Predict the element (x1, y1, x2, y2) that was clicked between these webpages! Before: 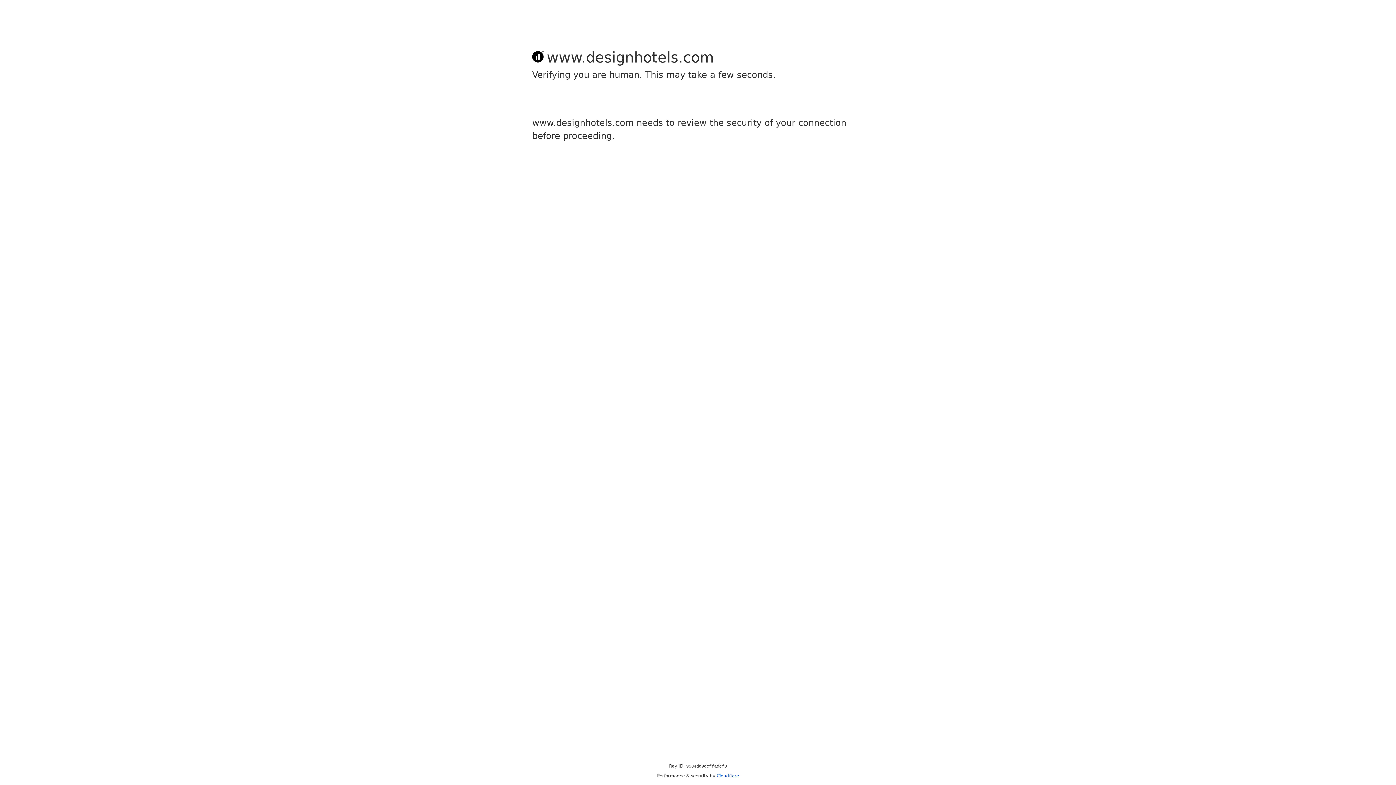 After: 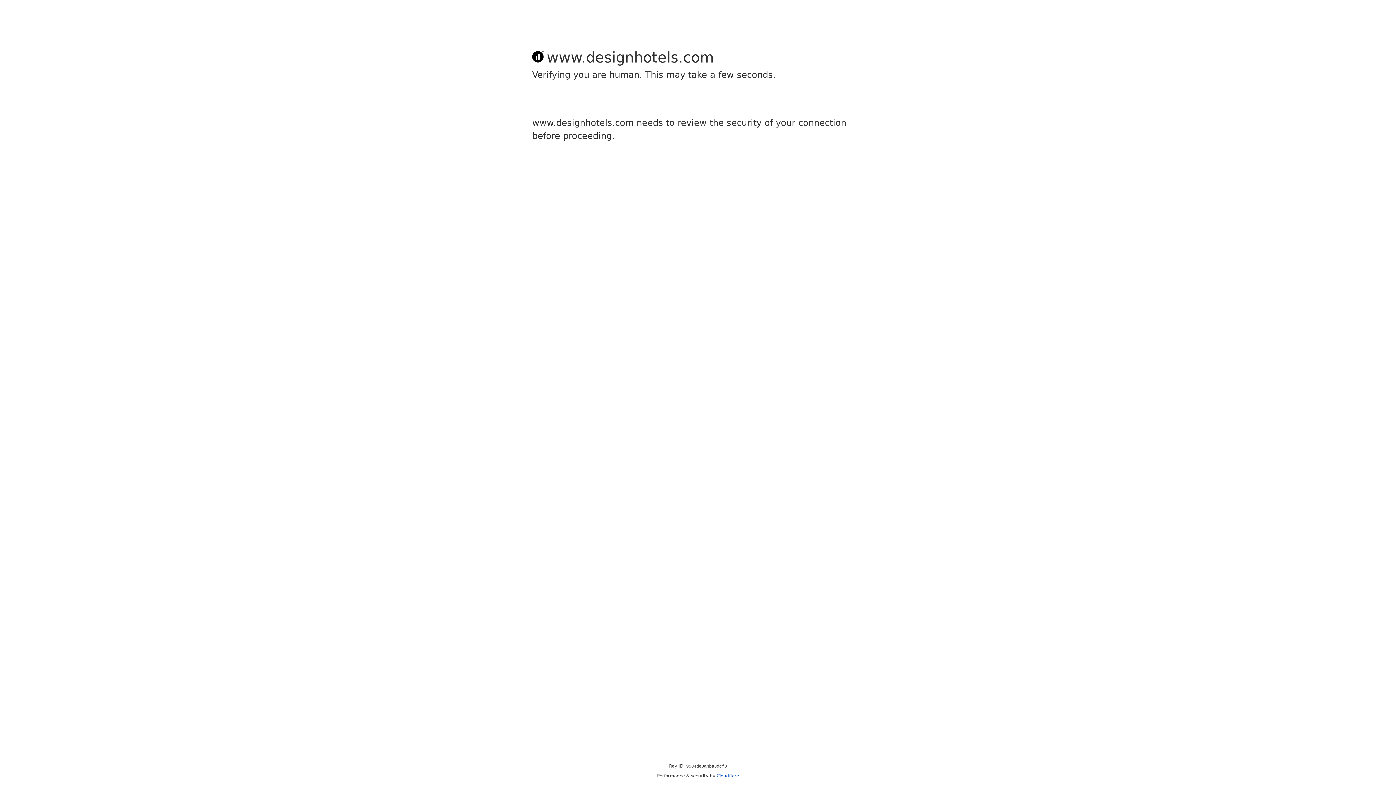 Action: bbox: (716, 773, 739, 778) label: Cloudflare